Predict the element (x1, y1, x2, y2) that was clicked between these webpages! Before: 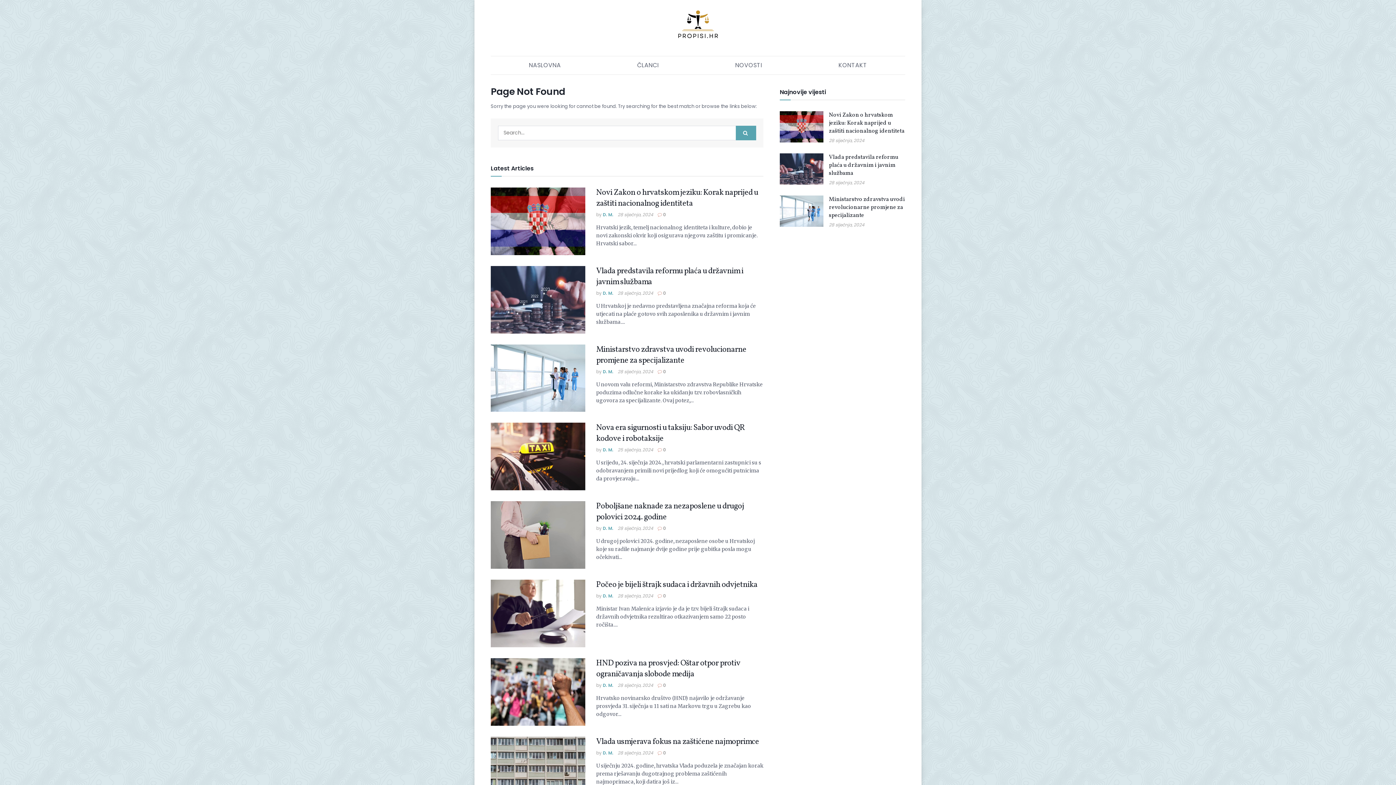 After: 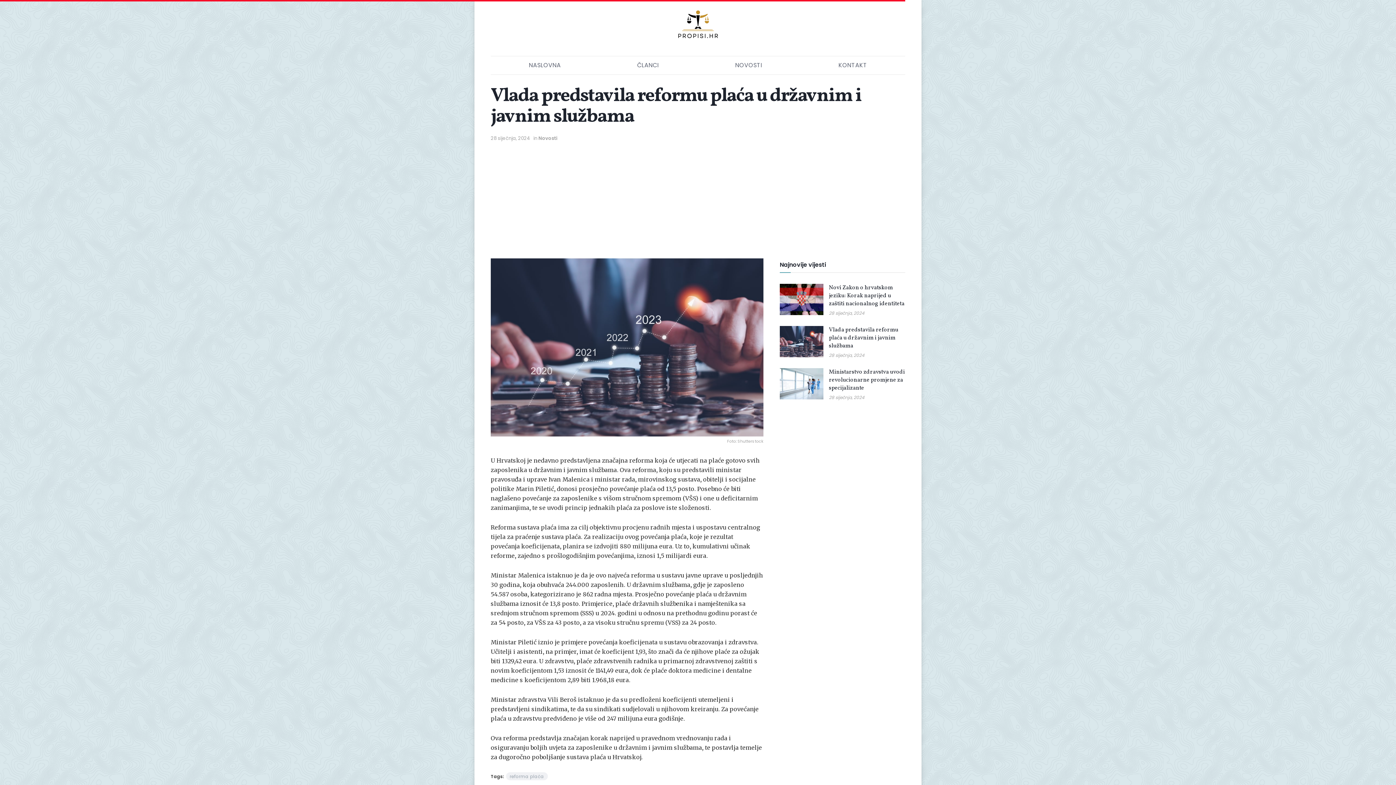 Action: label: Vlada predstavila reformu plaća u državnim i javnim službama bbox: (829, 153, 898, 177)